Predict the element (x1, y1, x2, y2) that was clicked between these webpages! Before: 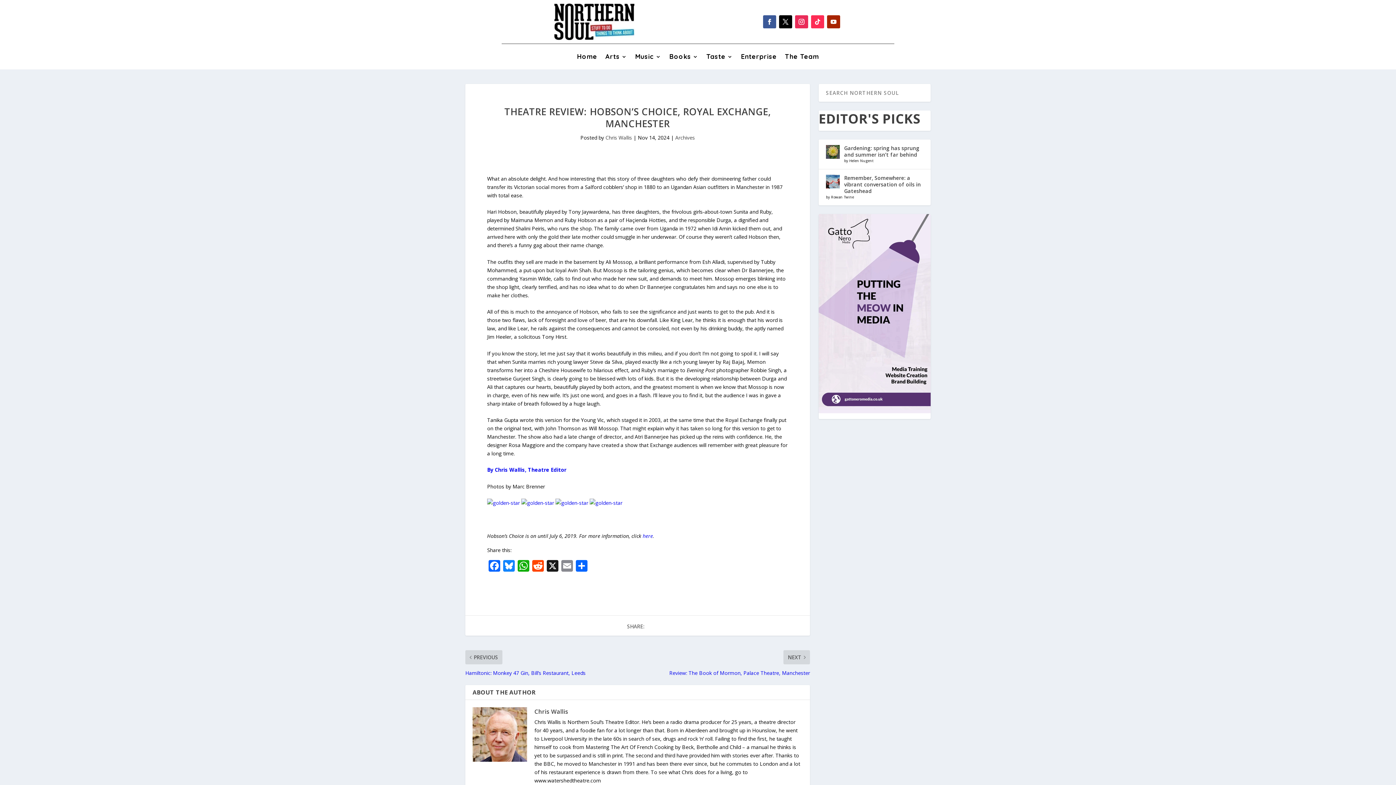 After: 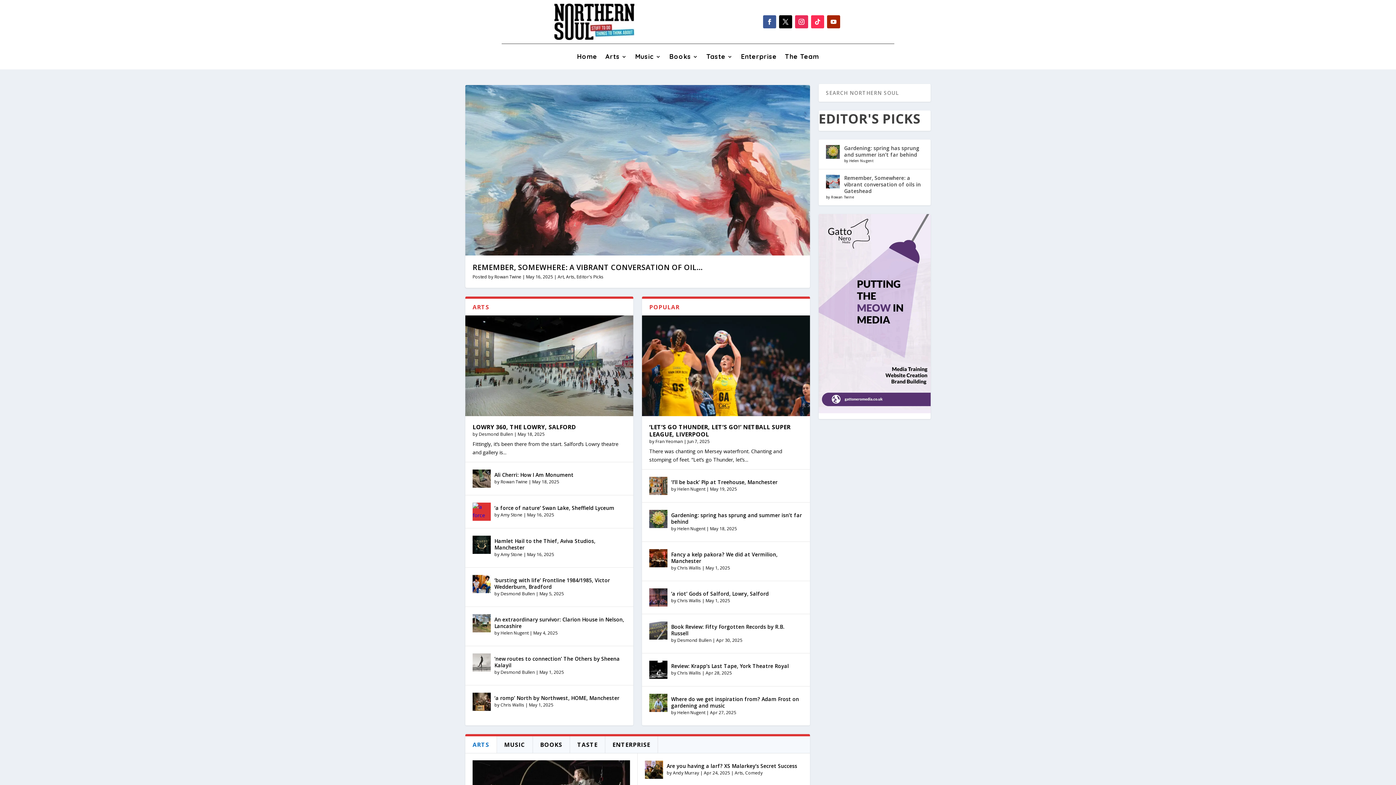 Action: label: Home bbox: (577, 54, 597, 62)